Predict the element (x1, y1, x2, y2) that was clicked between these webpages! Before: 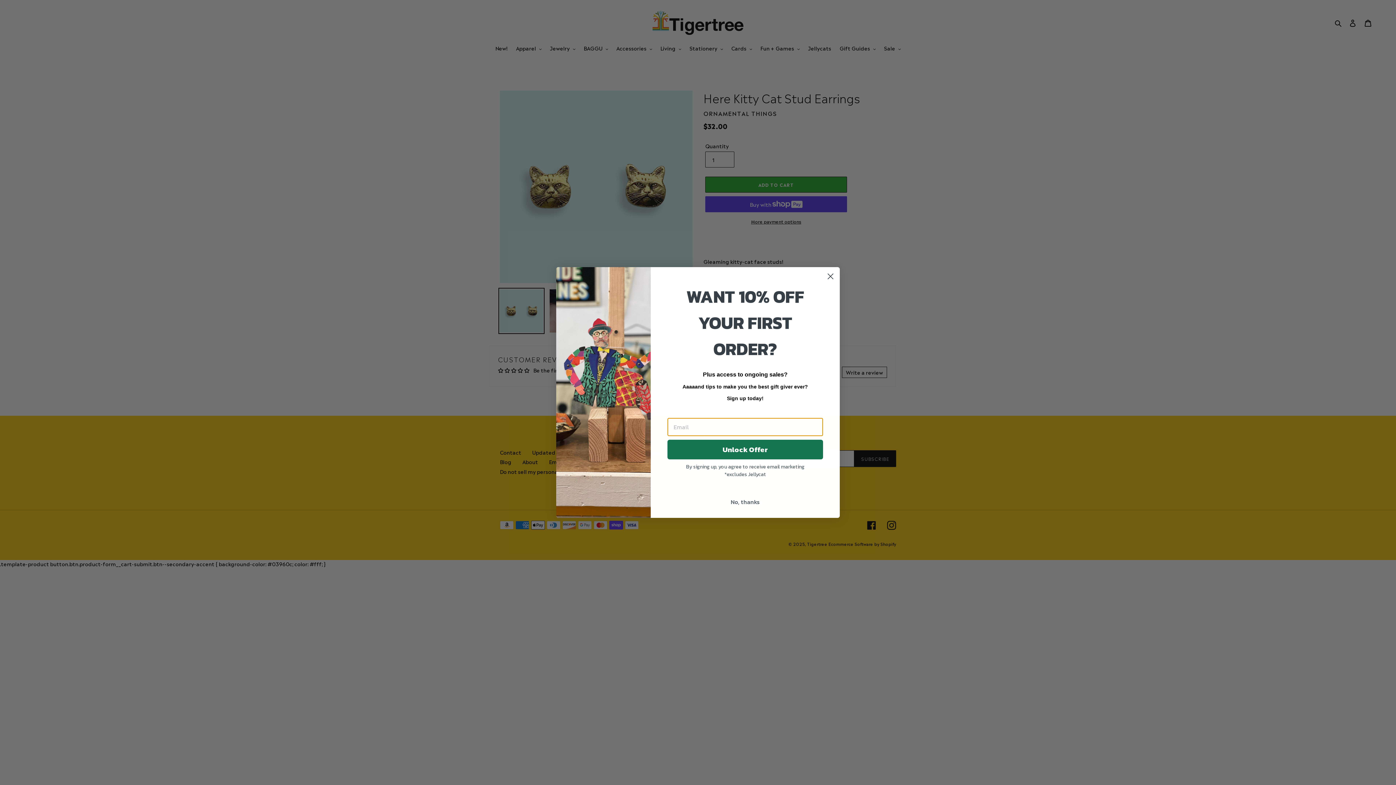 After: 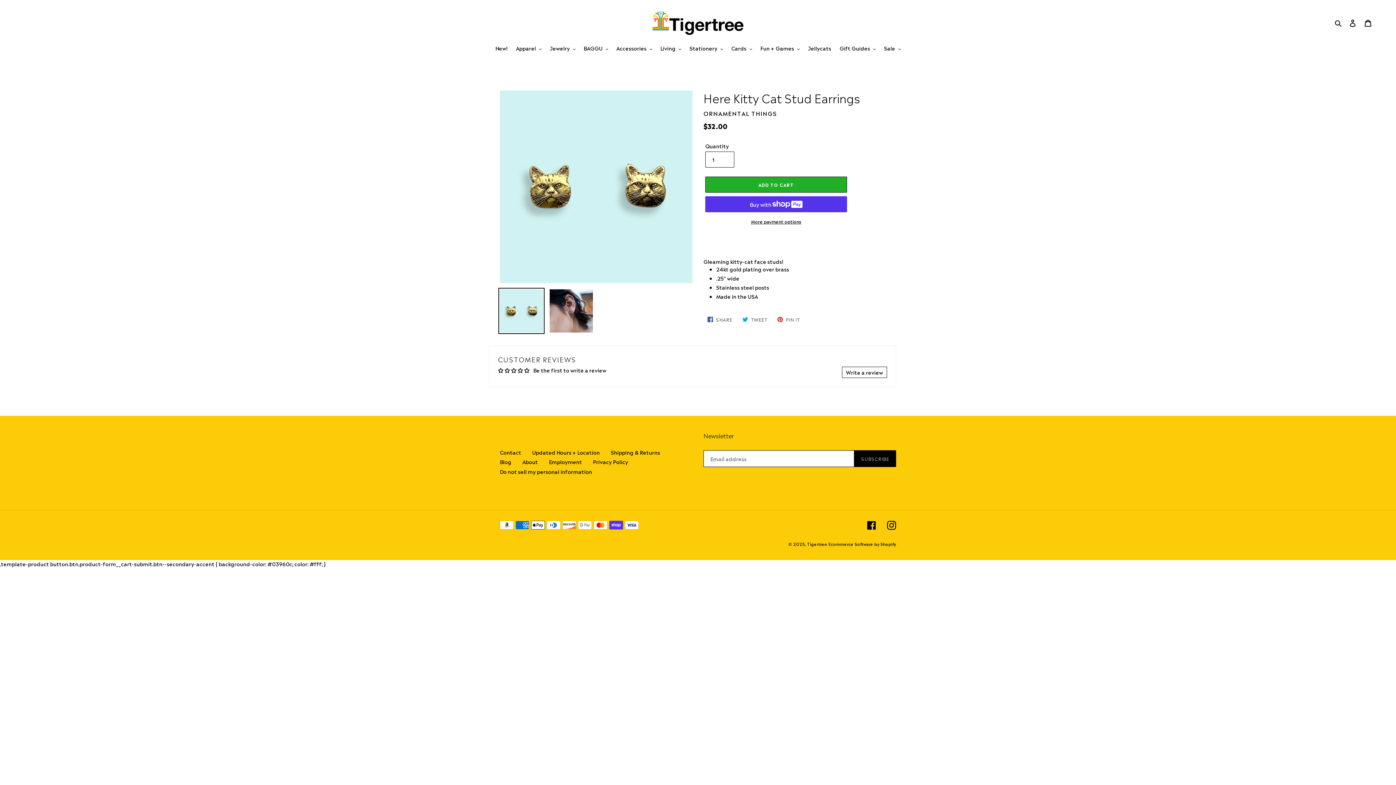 Action: label: No, thanks bbox: (667, 495, 823, 509)